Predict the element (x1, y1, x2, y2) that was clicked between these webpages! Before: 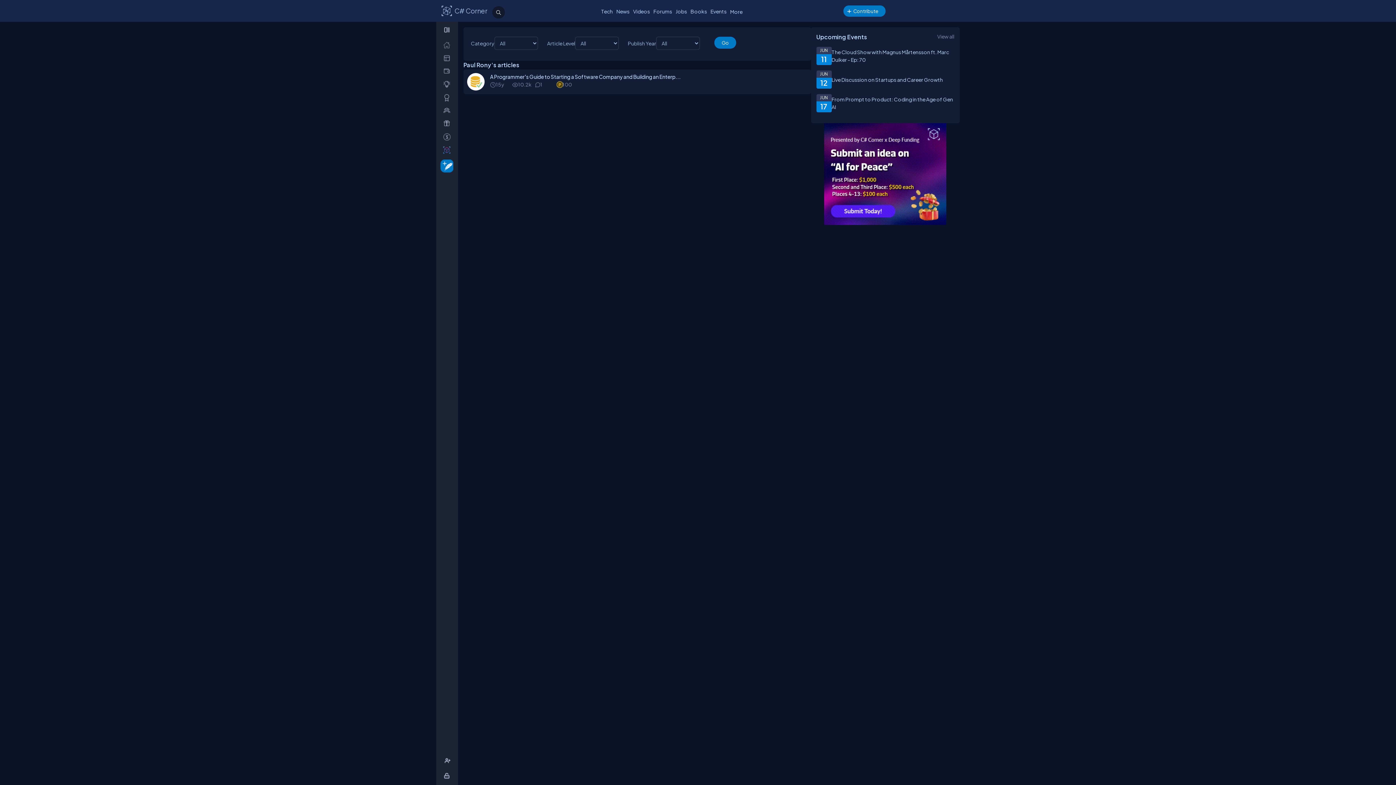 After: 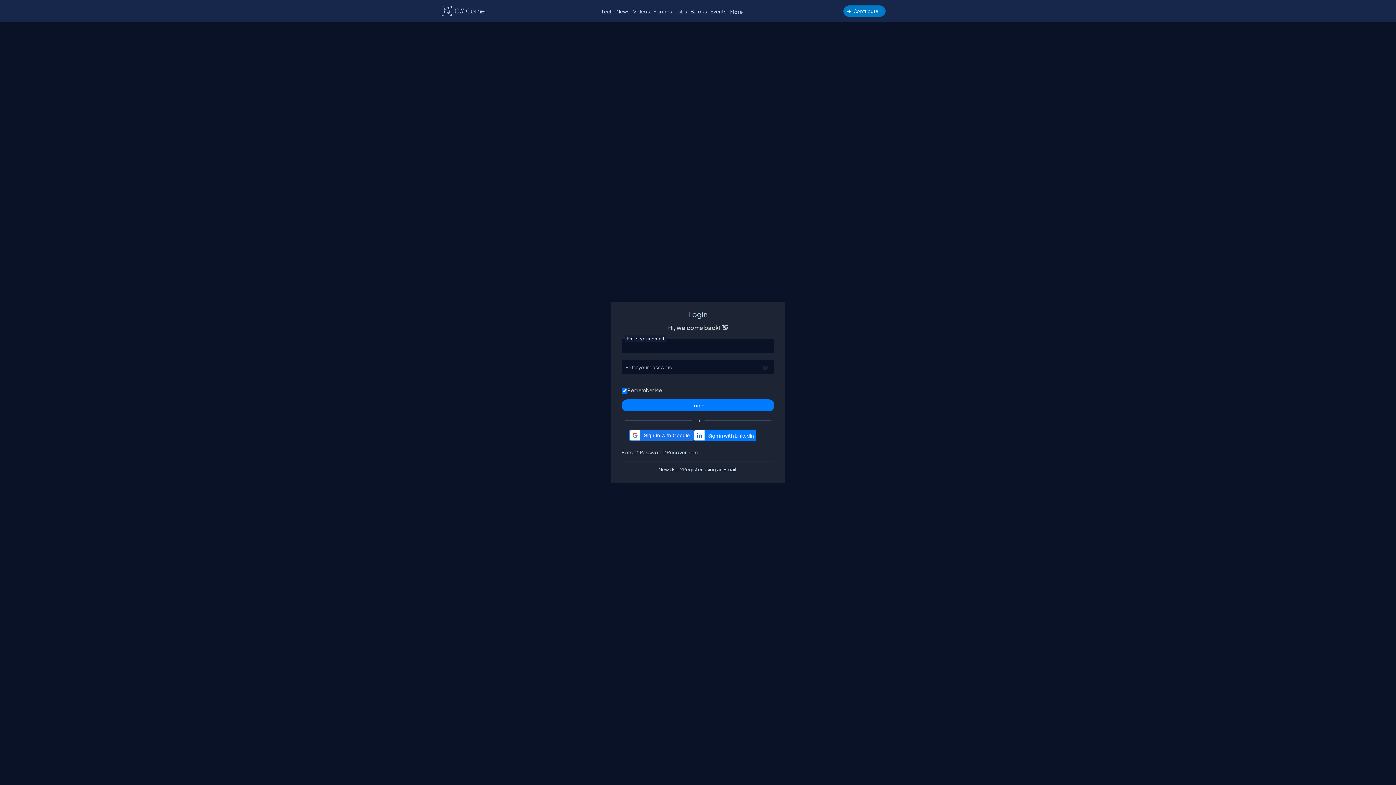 Action: label: _dashboard bbox: (438, 51, 458, 64)